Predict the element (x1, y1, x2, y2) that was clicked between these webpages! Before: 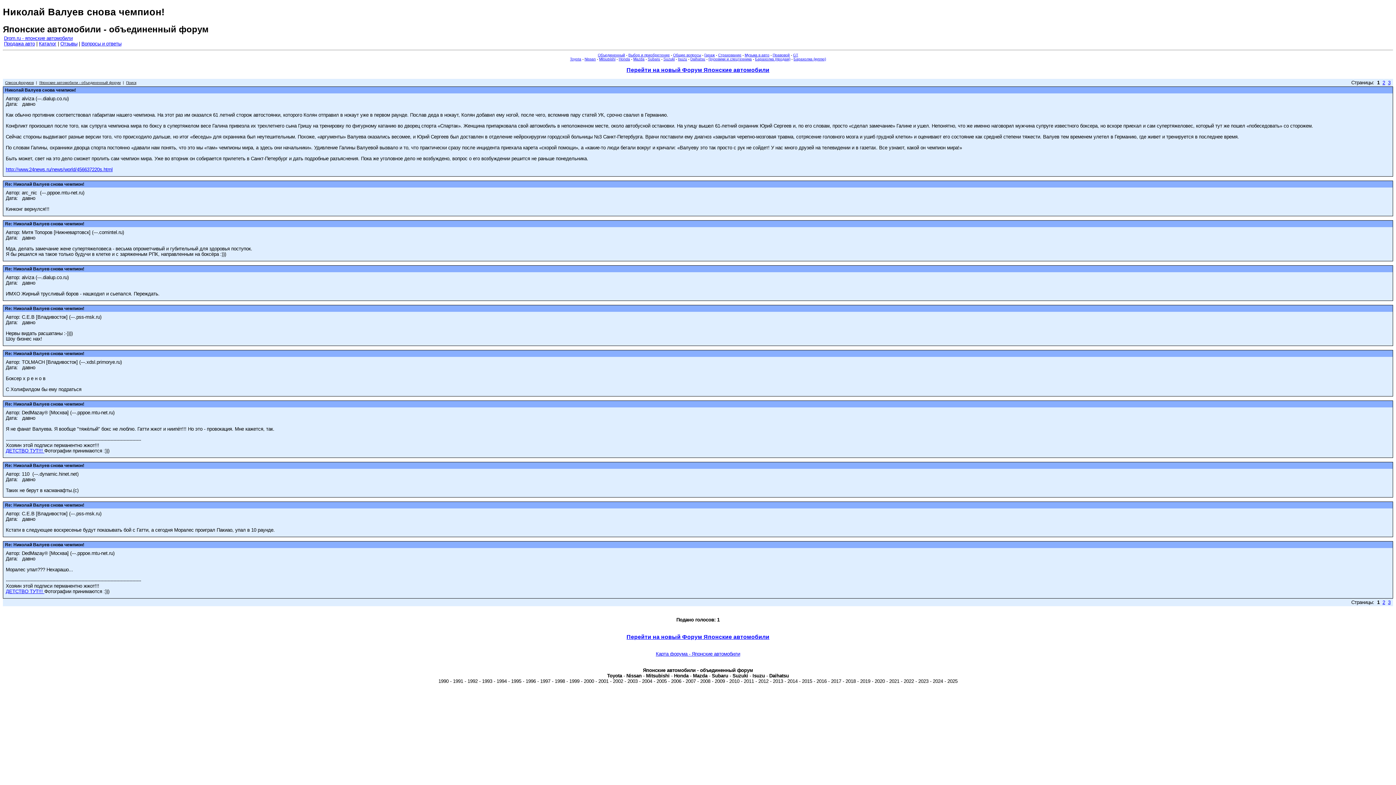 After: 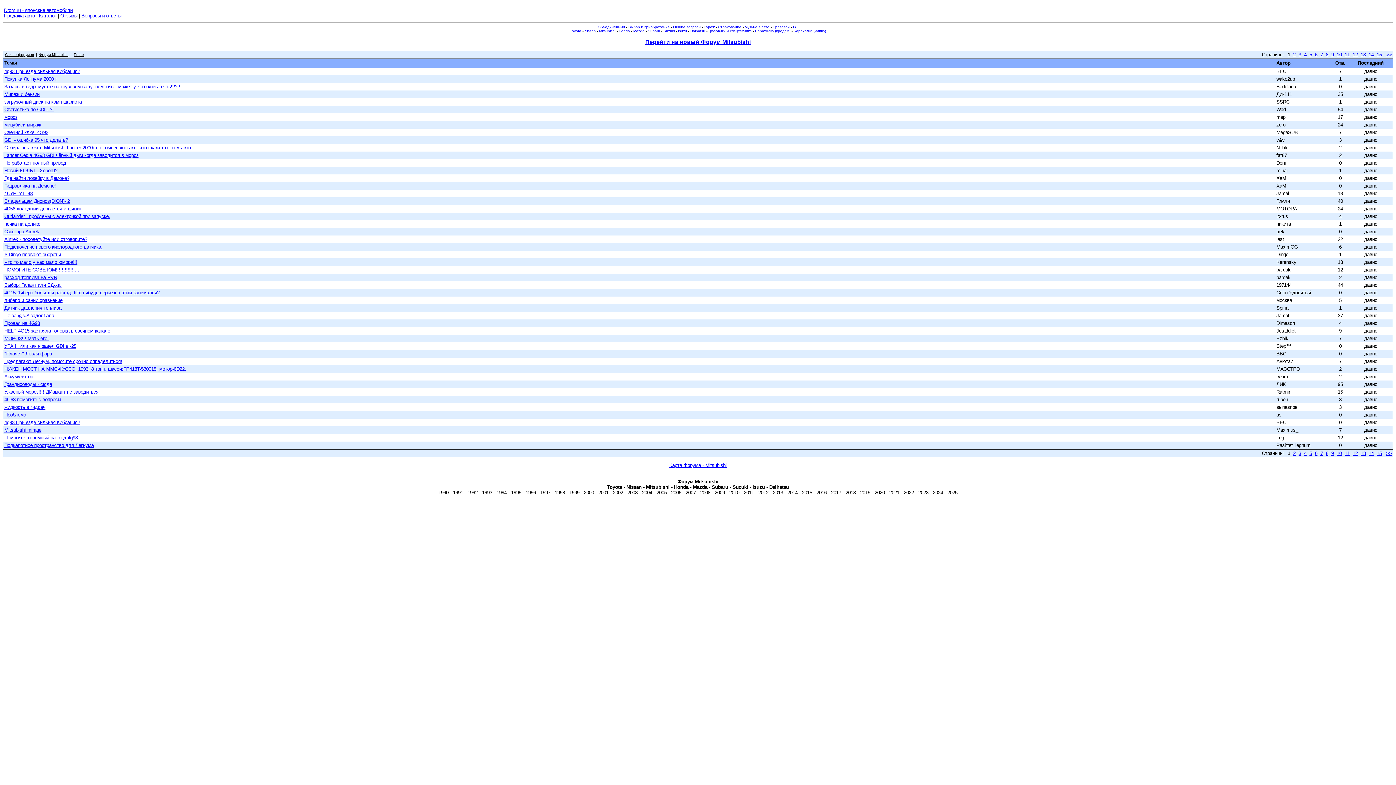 Action: bbox: (599, 57, 615, 61) label: Mitsubishi